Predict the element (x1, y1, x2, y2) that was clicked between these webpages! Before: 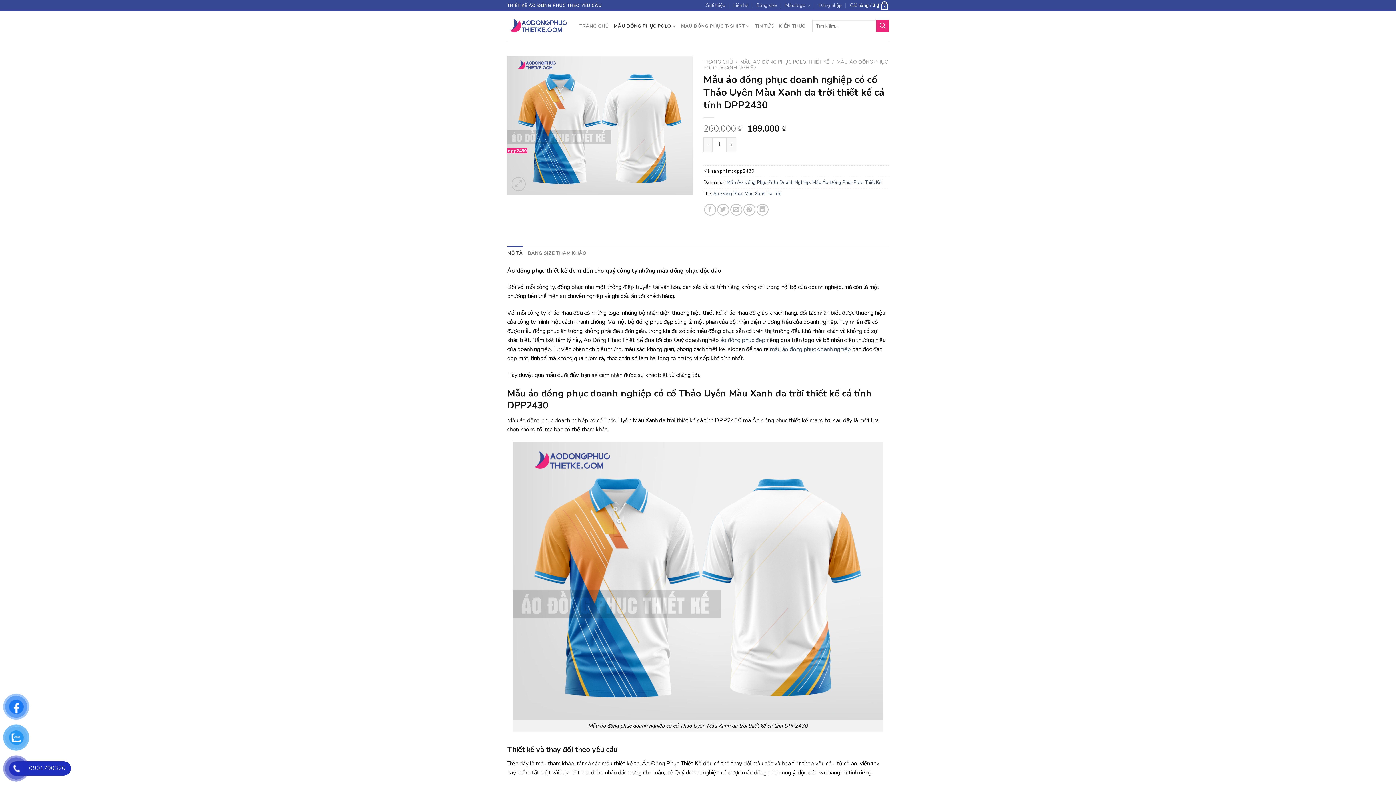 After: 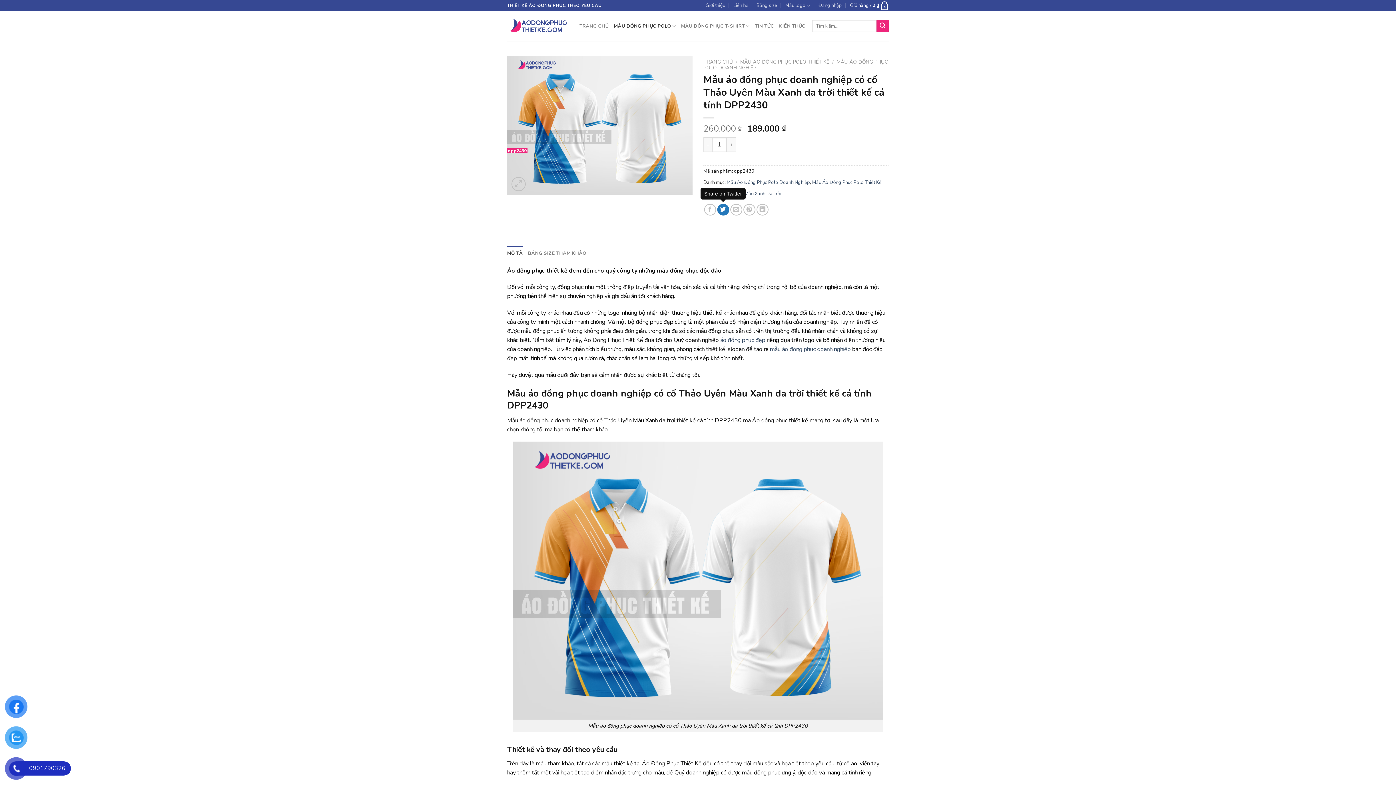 Action: bbox: (717, 203, 729, 215)